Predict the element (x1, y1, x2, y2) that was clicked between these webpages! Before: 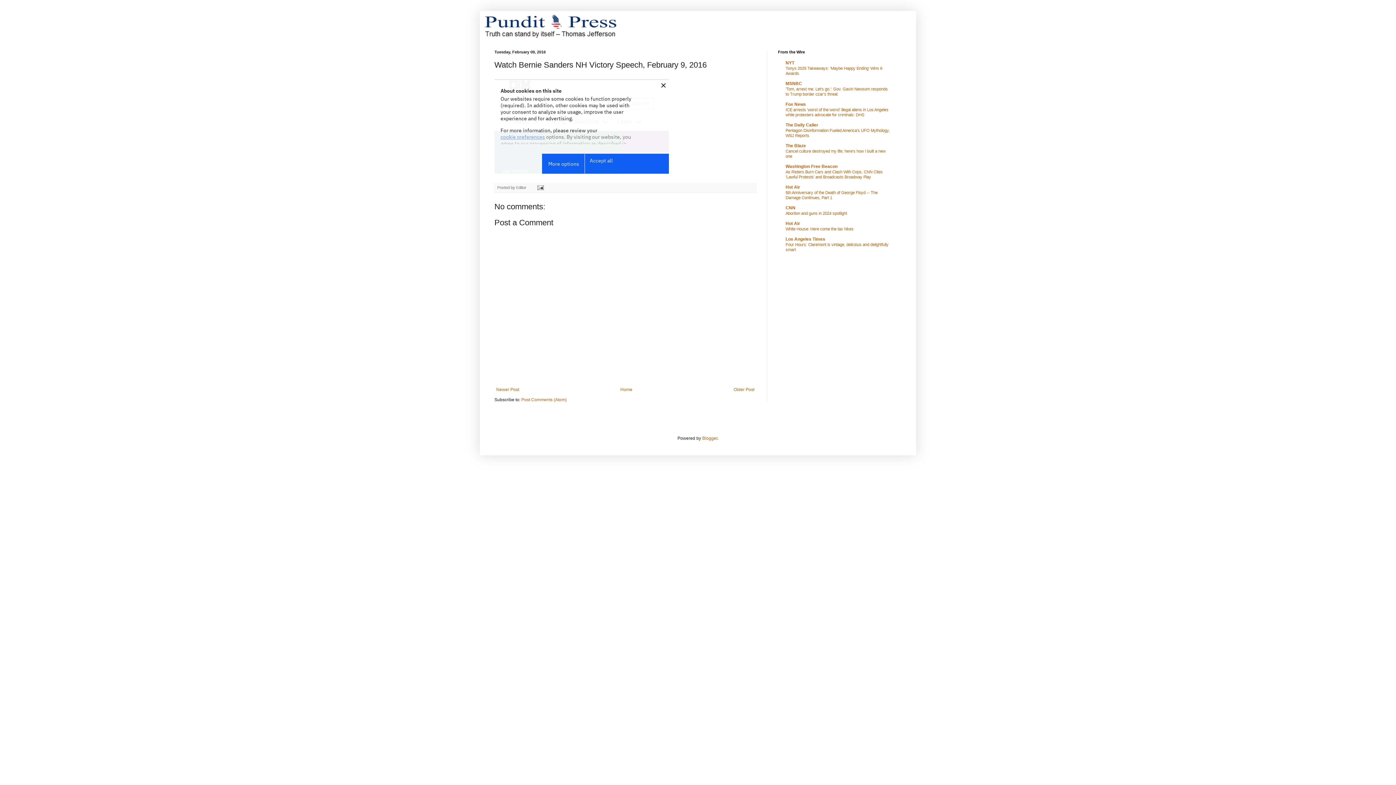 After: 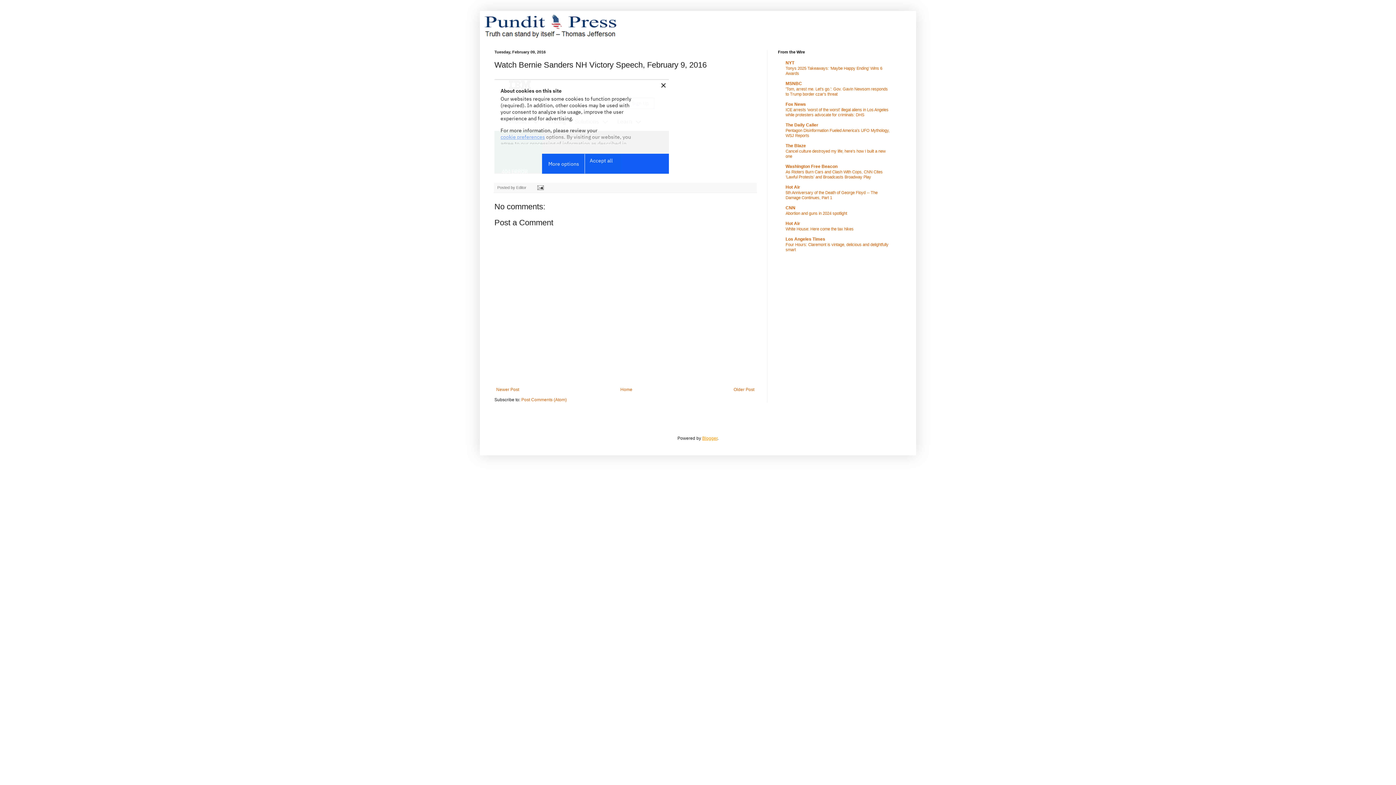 Action: bbox: (702, 435, 717, 440) label: Blogger